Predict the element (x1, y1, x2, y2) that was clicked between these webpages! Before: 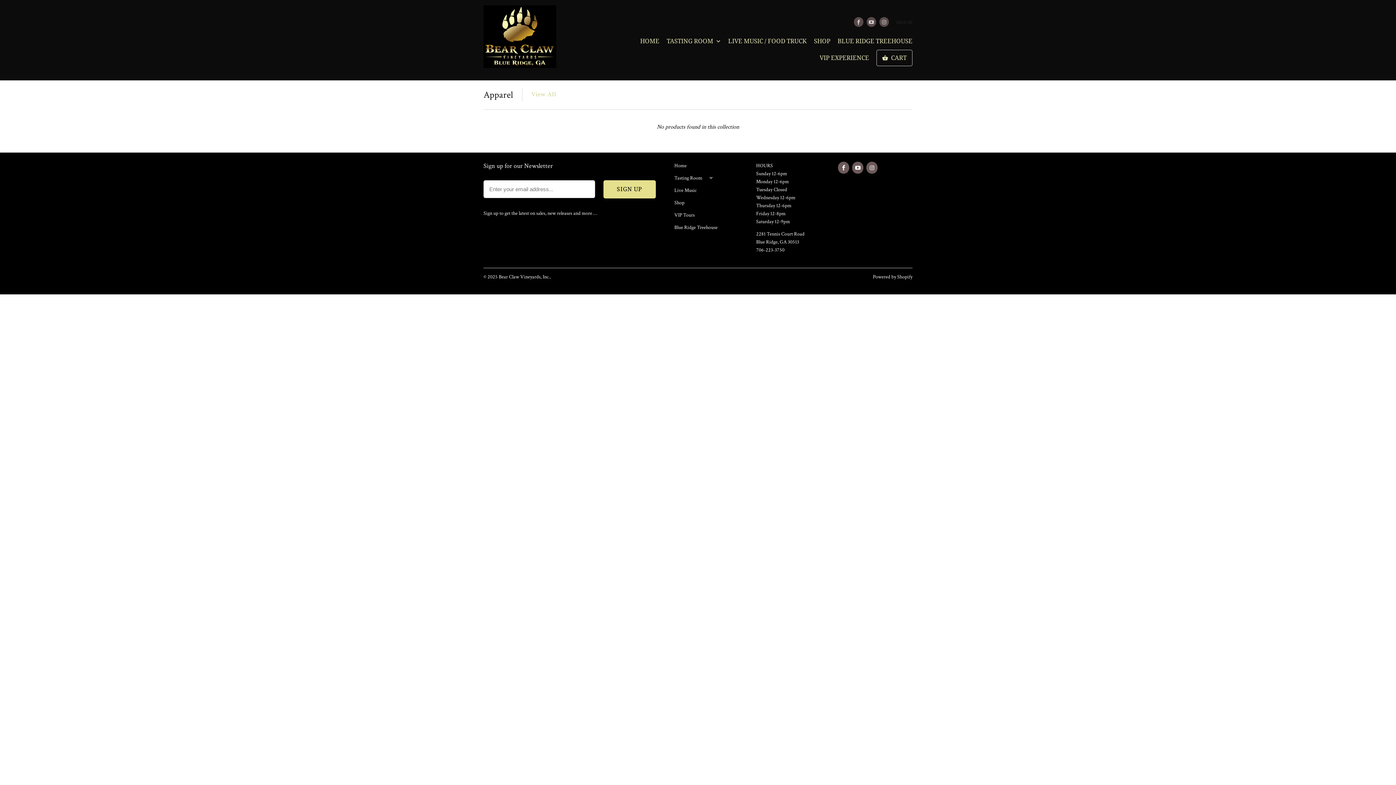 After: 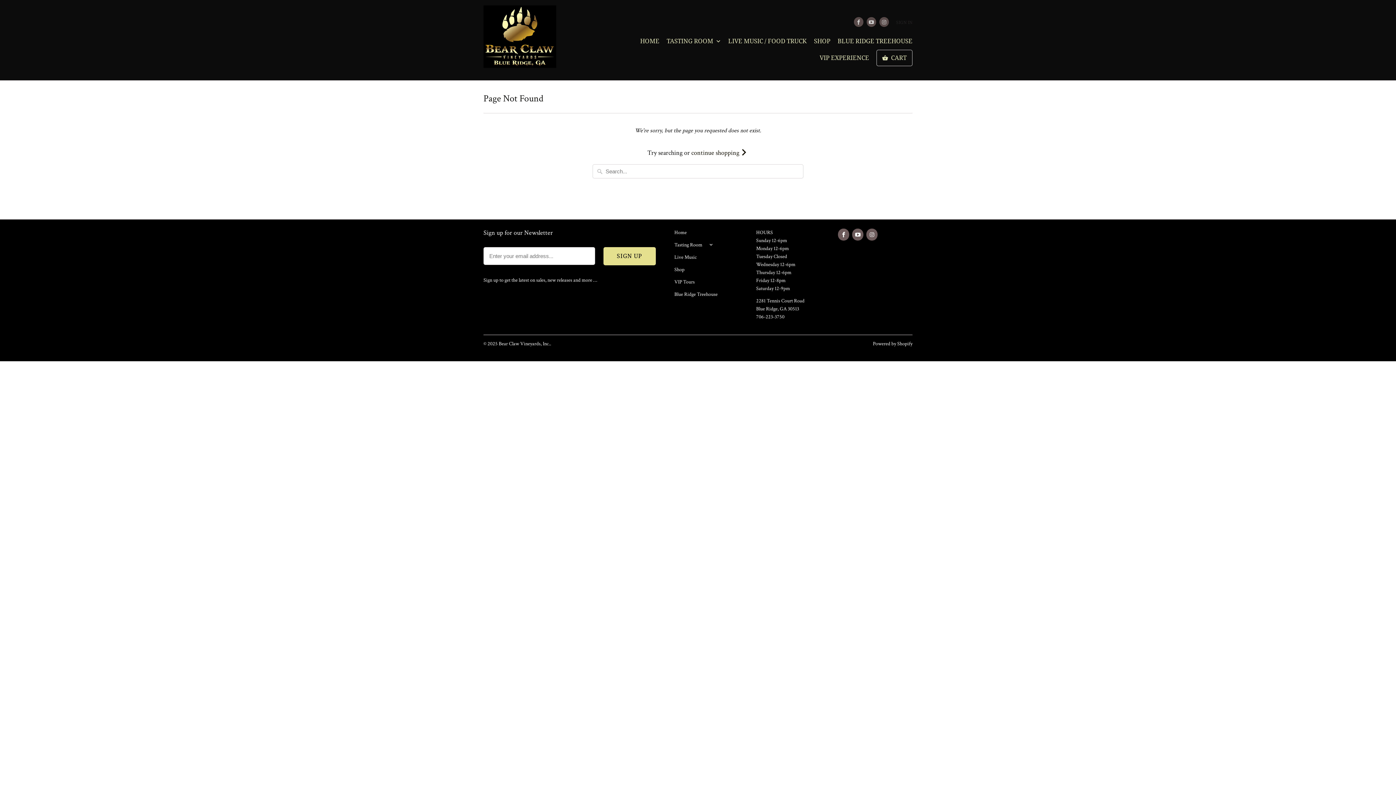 Action: bbox: (674, 211, 694, 218) label: VIP Tours